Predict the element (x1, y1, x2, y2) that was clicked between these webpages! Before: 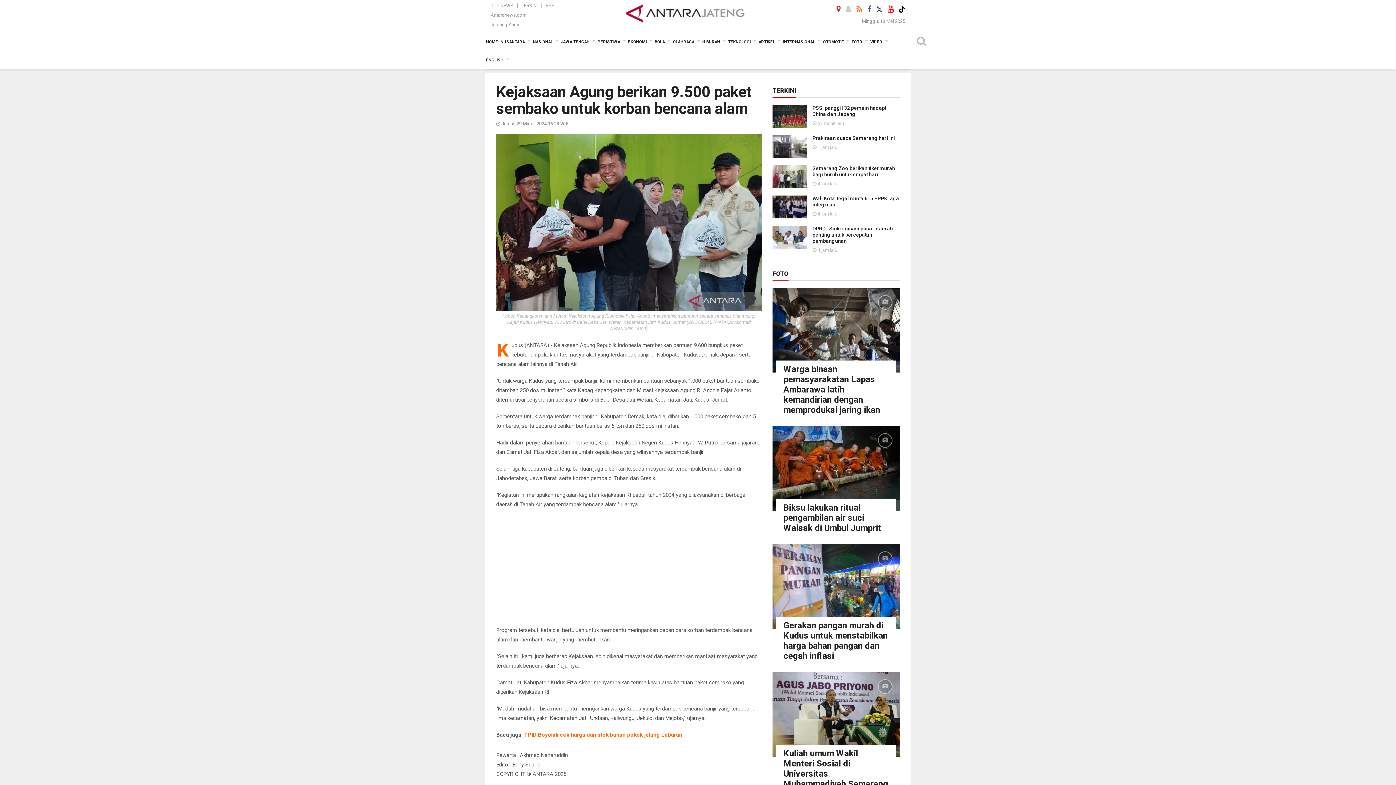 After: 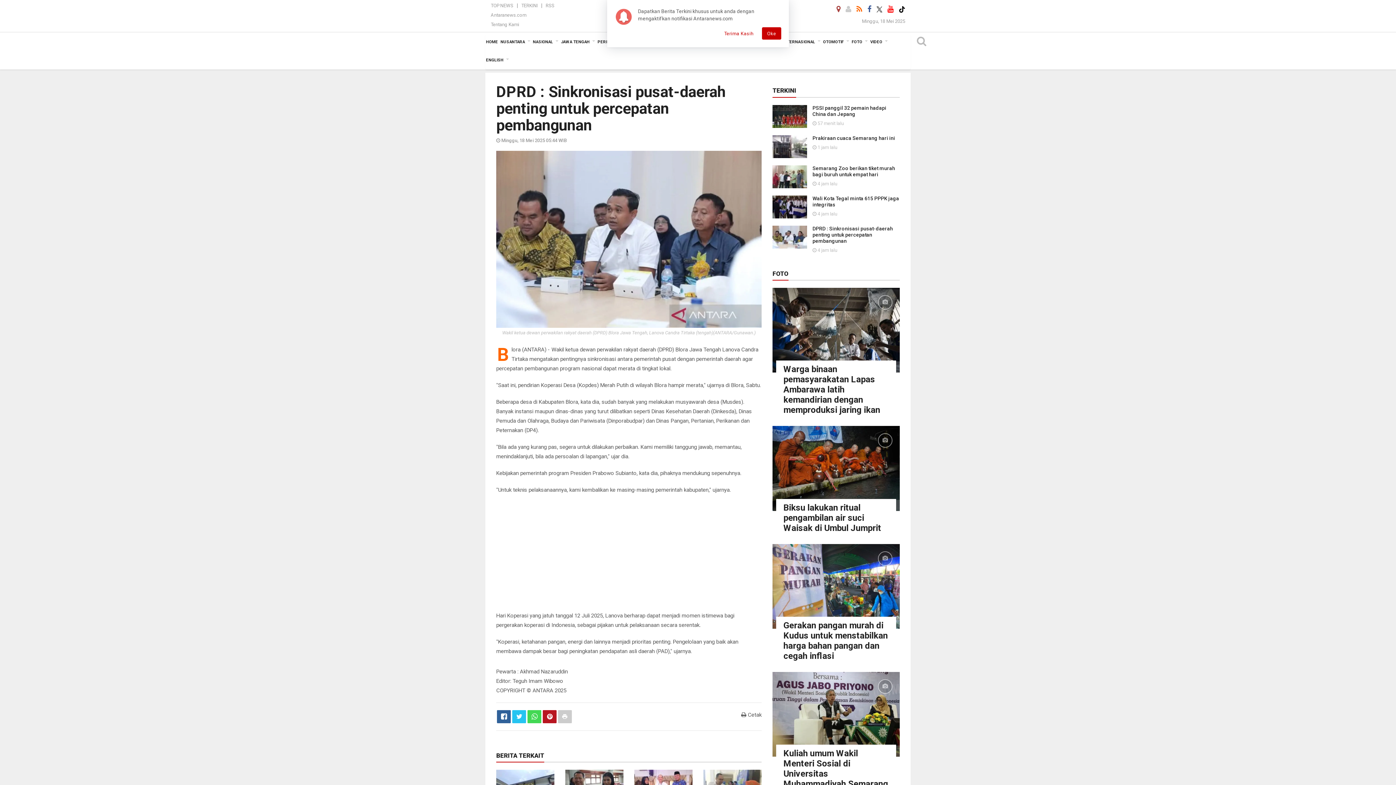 Action: bbox: (772, 233, 807, 240)